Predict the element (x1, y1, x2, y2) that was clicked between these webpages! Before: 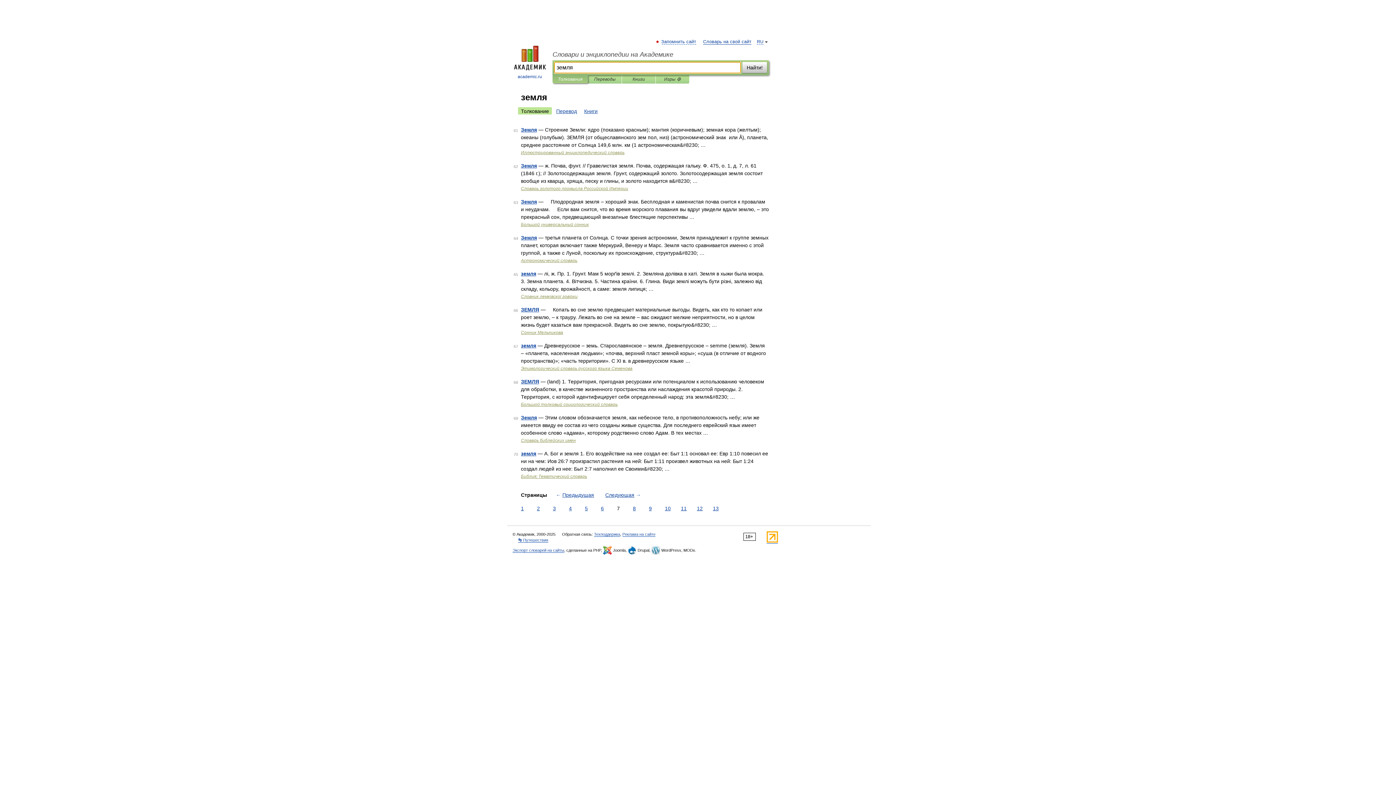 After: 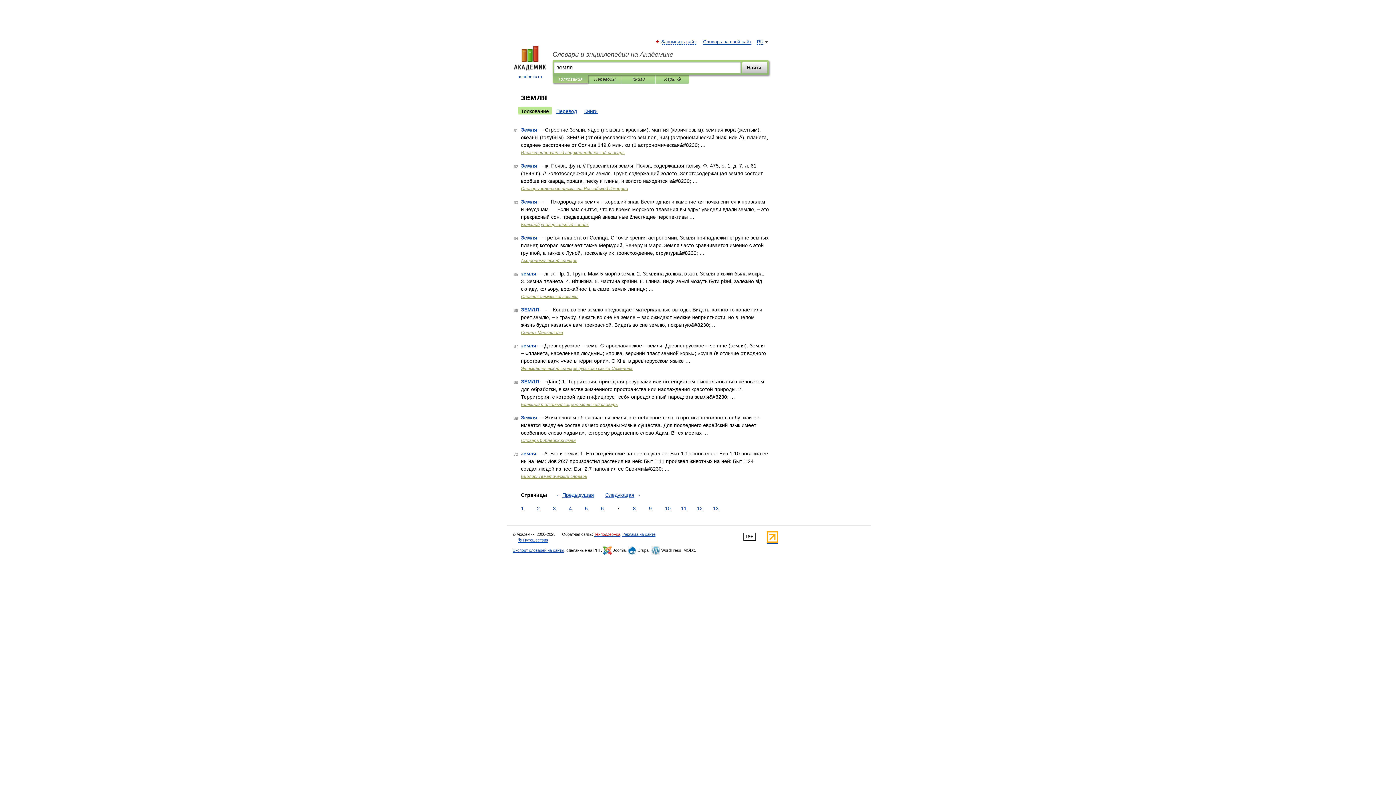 Action: label: Техподдержка bbox: (594, 532, 620, 537)